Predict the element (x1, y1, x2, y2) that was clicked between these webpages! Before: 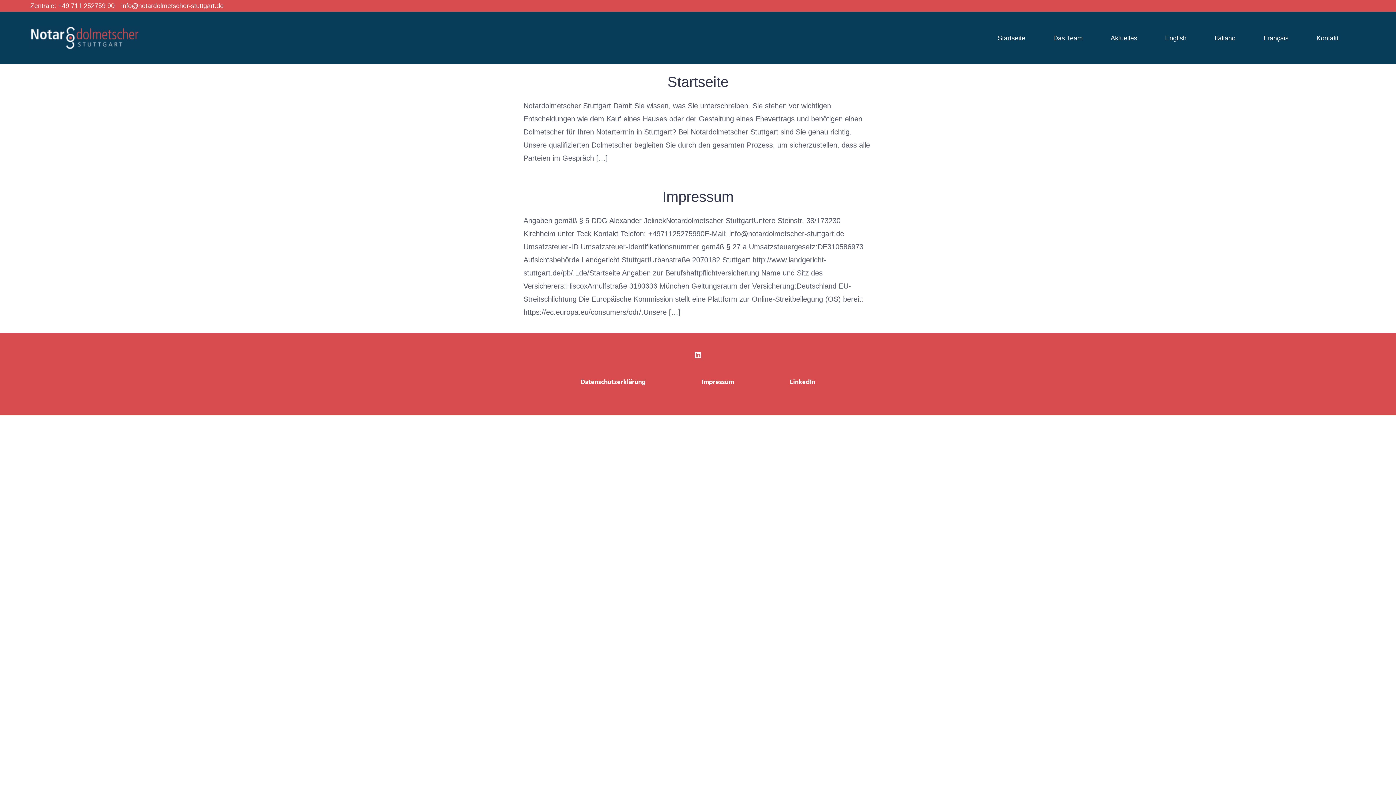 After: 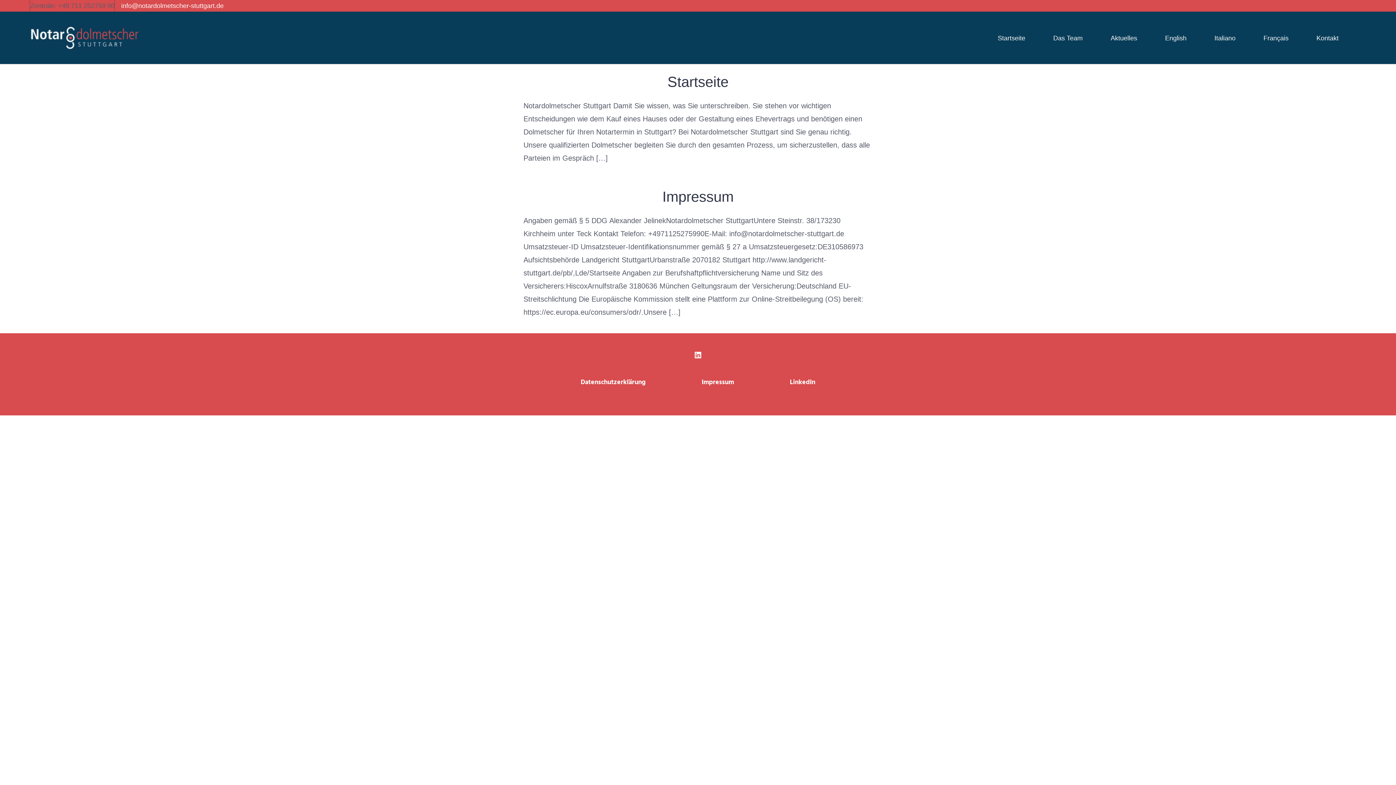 Action: bbox: (30, -1, 114, 12) label: Zentrale: +49 711 252759 90